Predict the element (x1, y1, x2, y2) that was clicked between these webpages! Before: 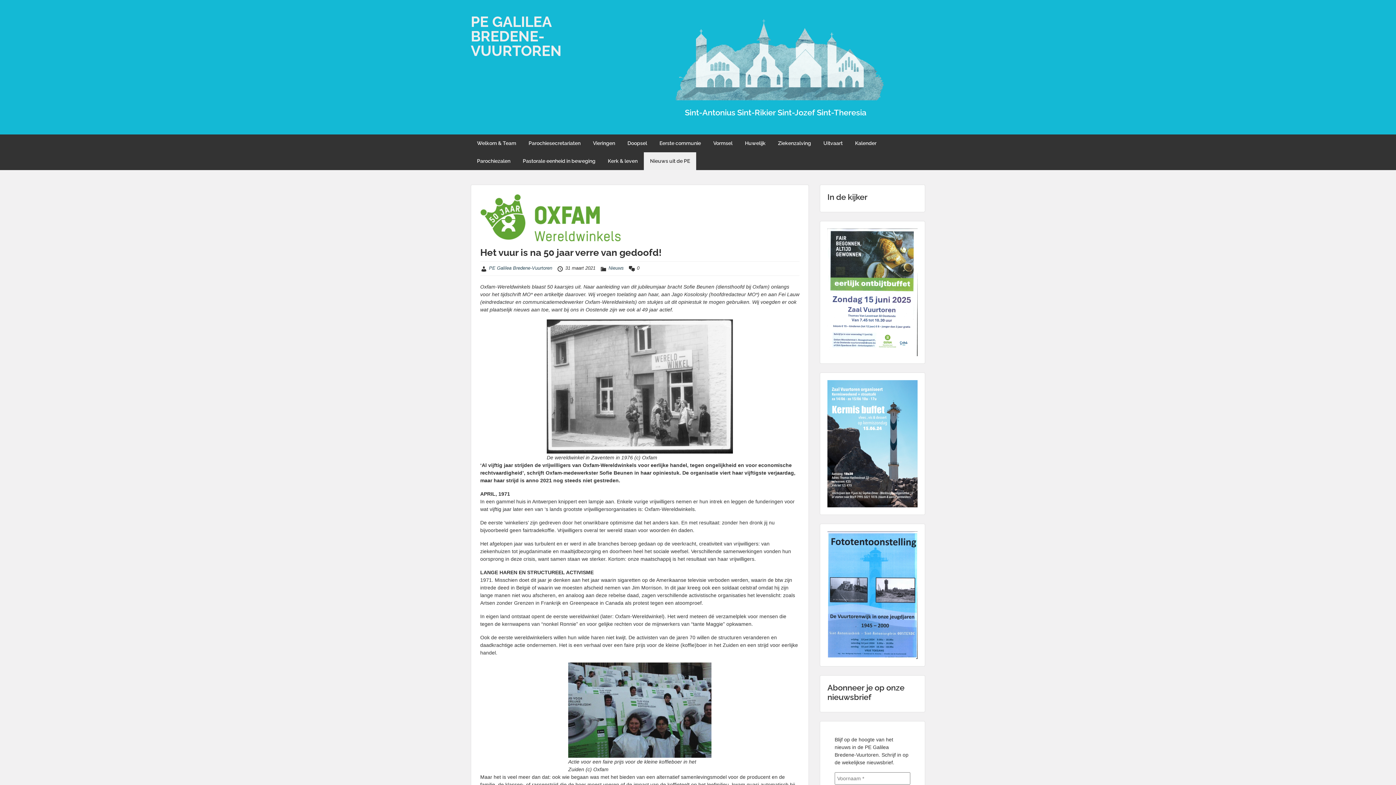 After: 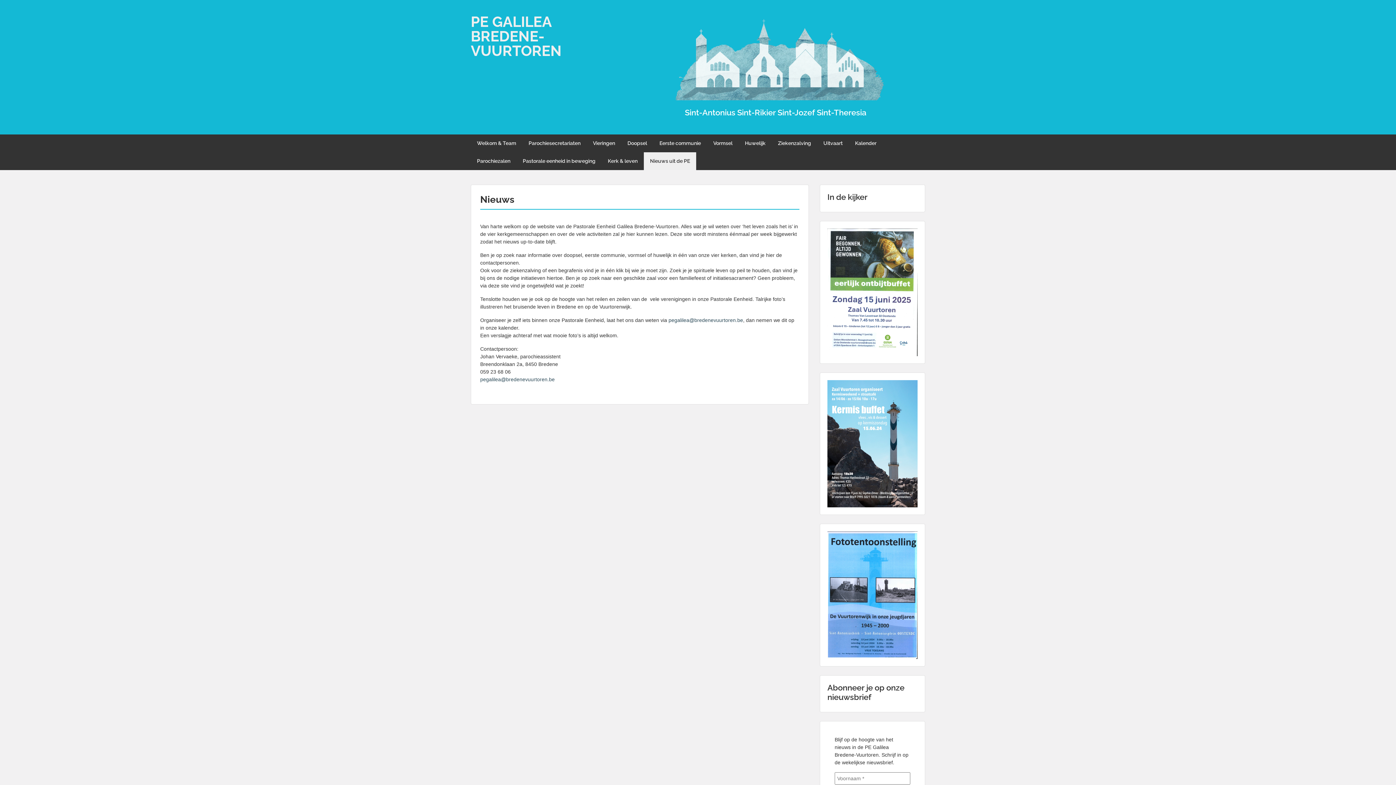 Action: bbox: (644, 152, 696, 170) label: Nieuws uit de PE